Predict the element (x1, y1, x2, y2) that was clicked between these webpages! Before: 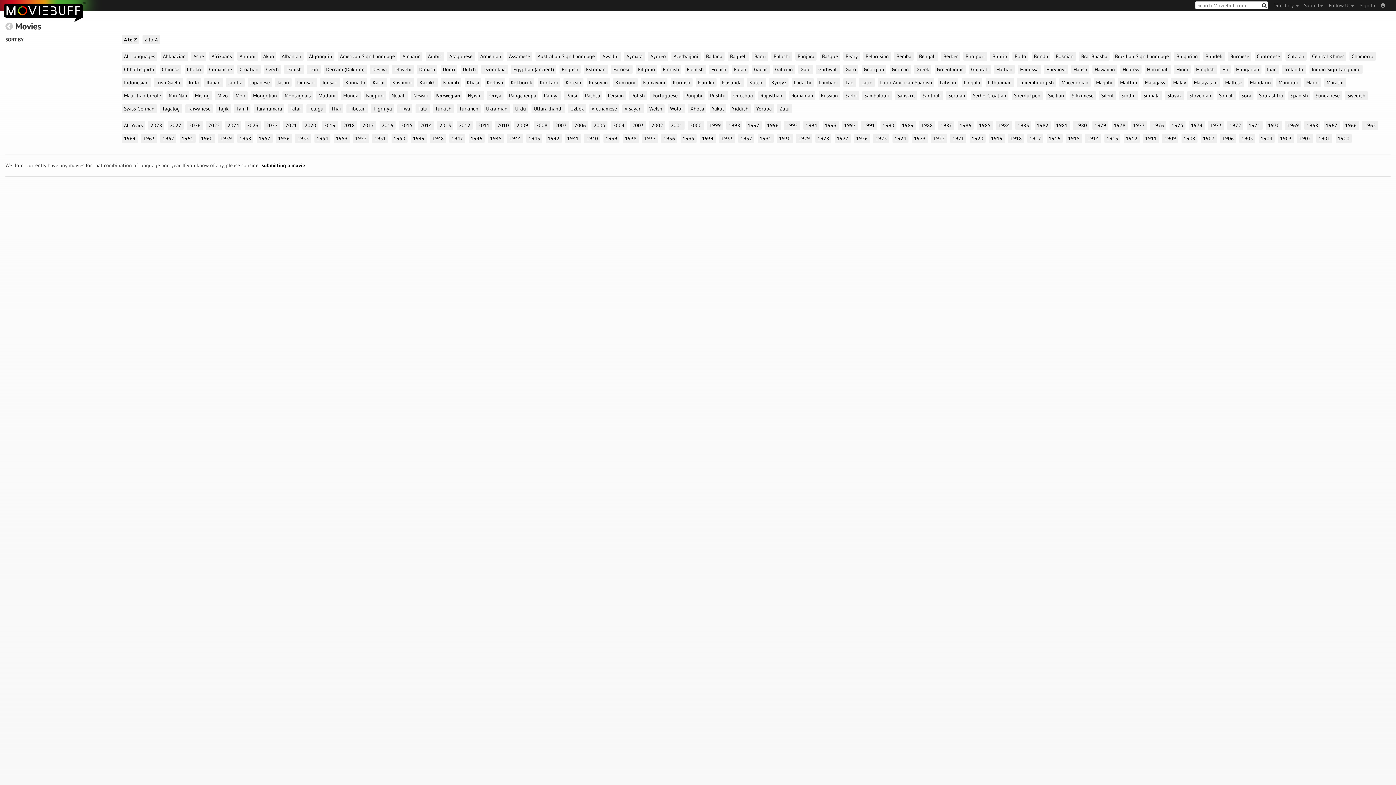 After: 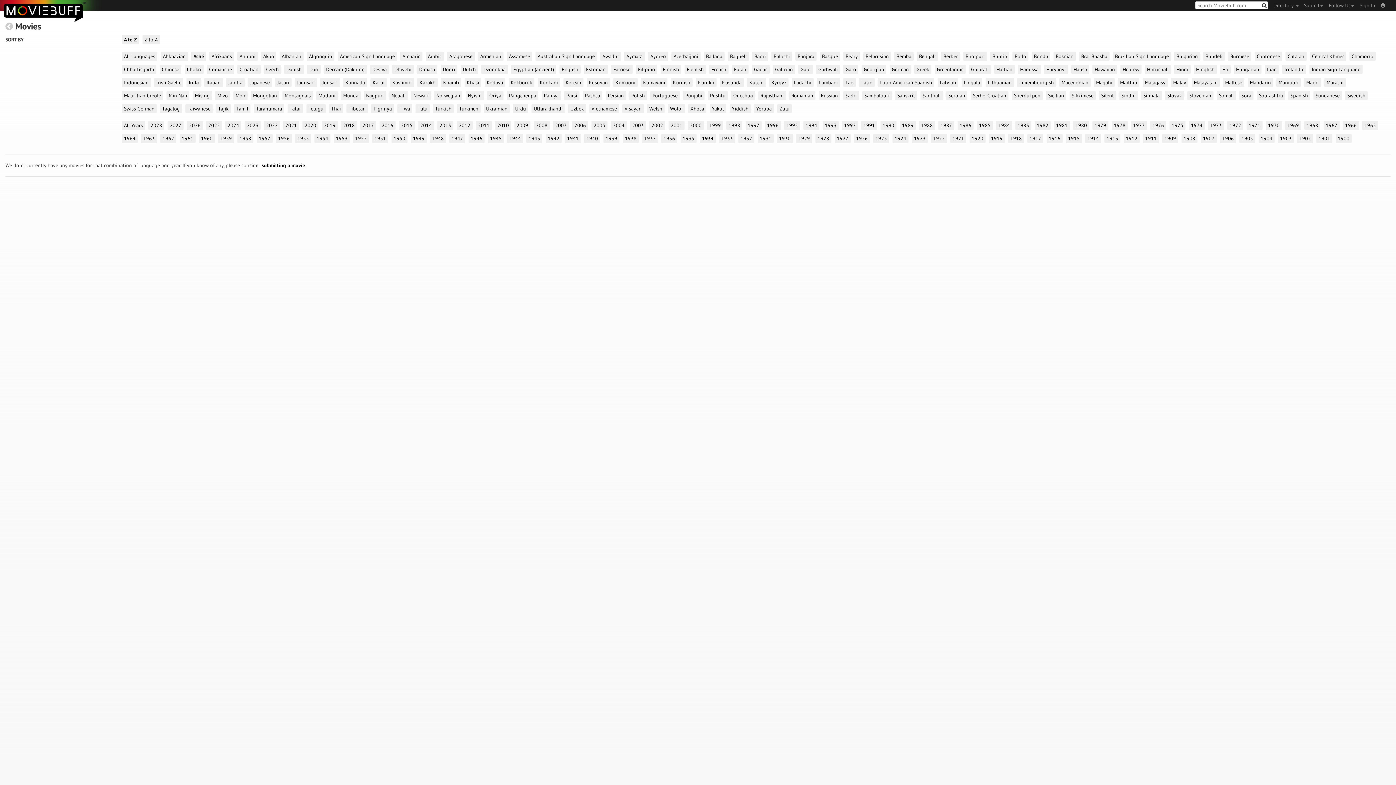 Action: bbox: (191, 51, 206, 61) label: Aché